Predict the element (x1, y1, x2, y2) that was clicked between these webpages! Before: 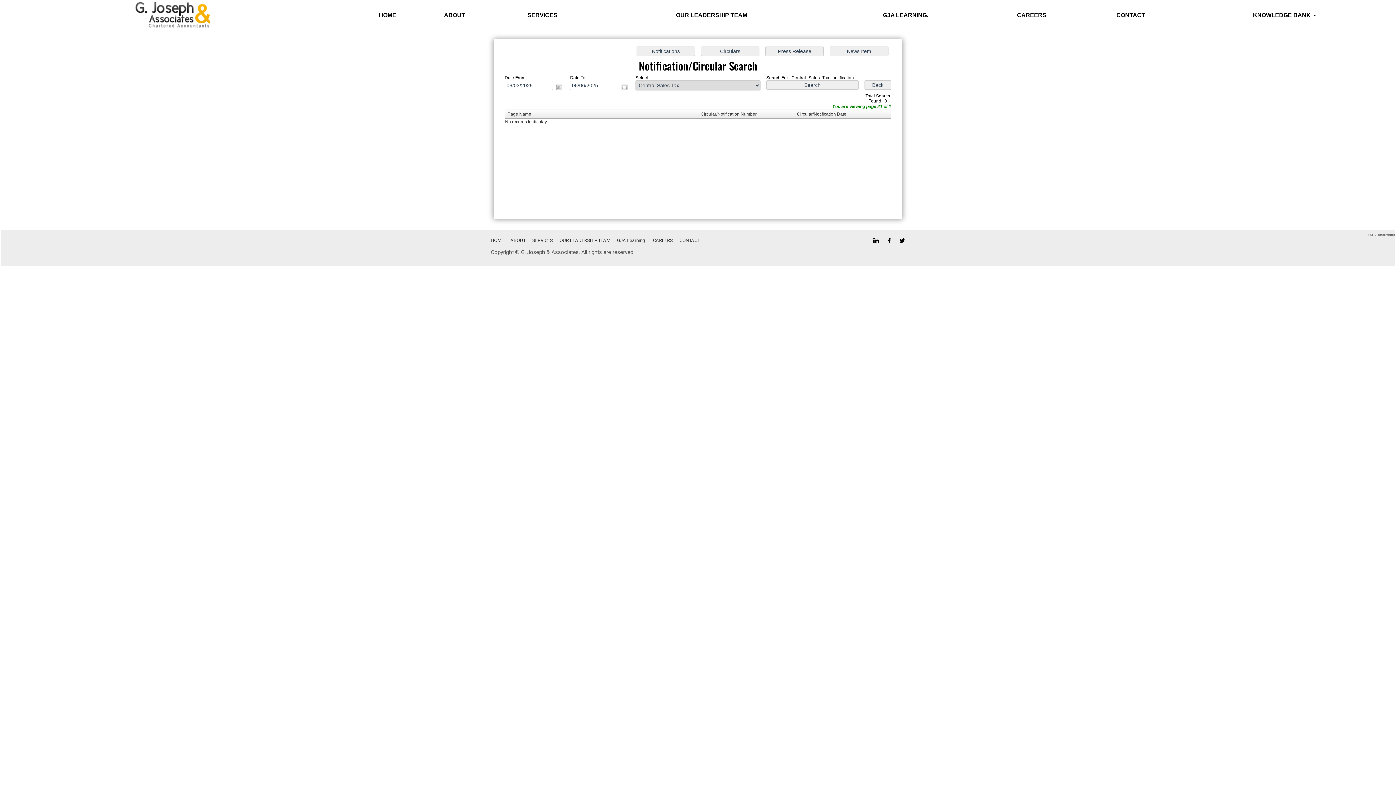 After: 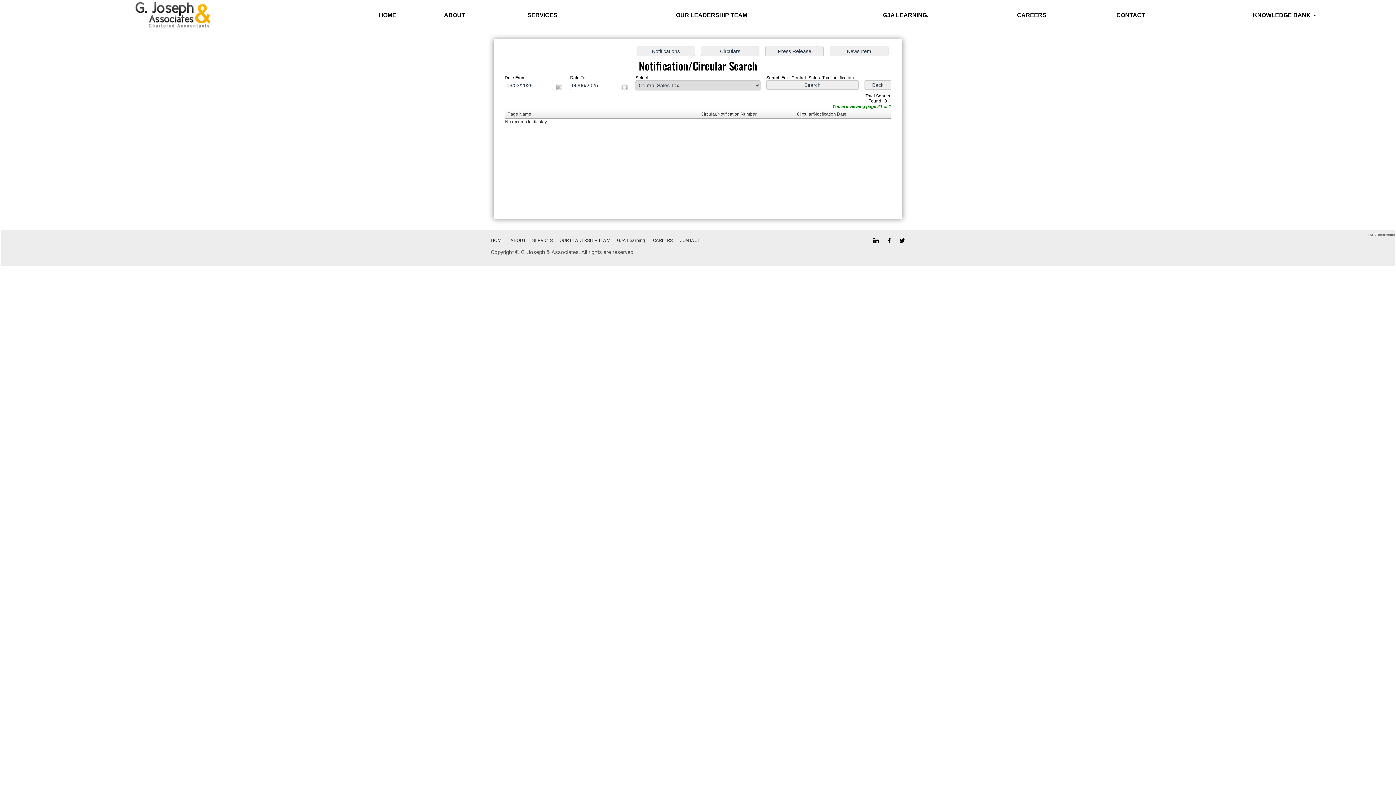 Action: bbox: (418, 11, 491, 18) label: ABOUT